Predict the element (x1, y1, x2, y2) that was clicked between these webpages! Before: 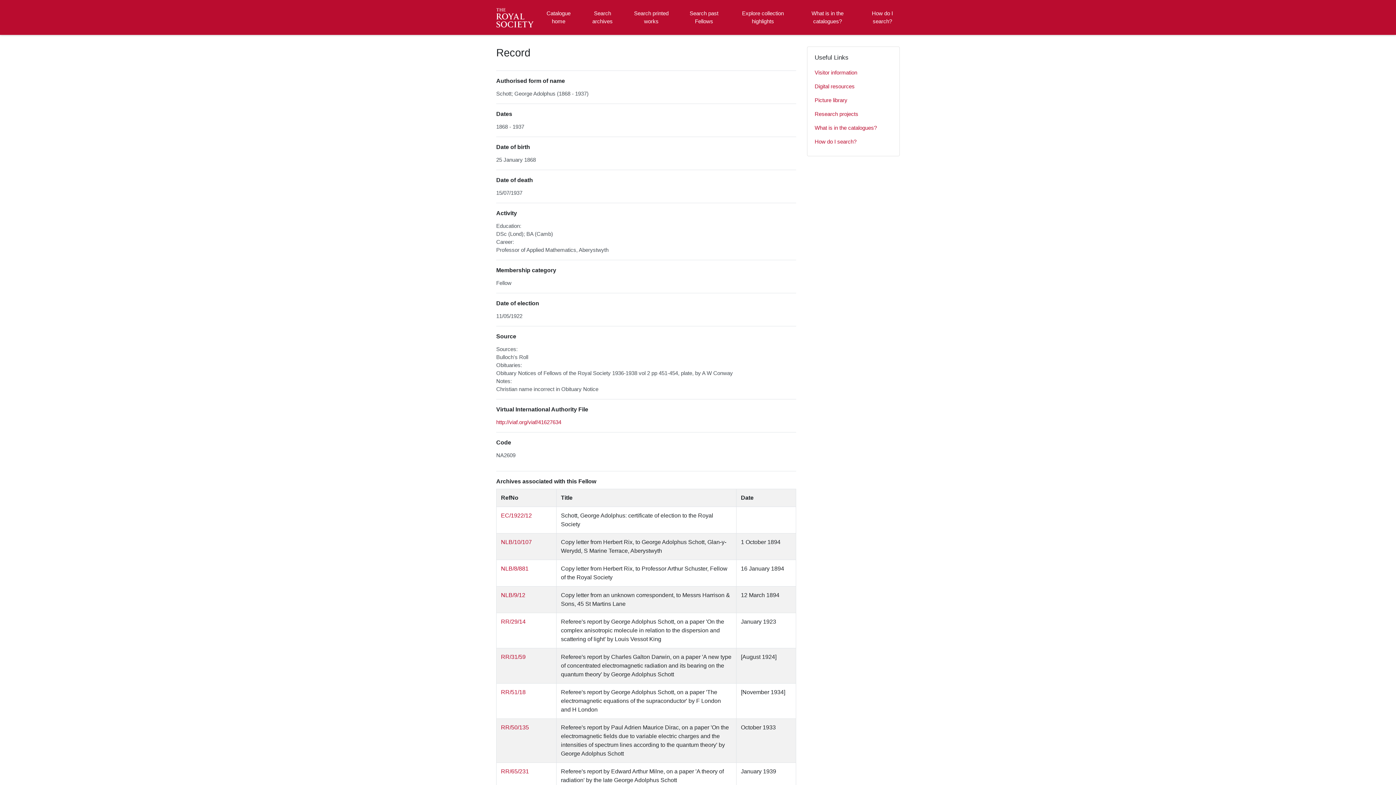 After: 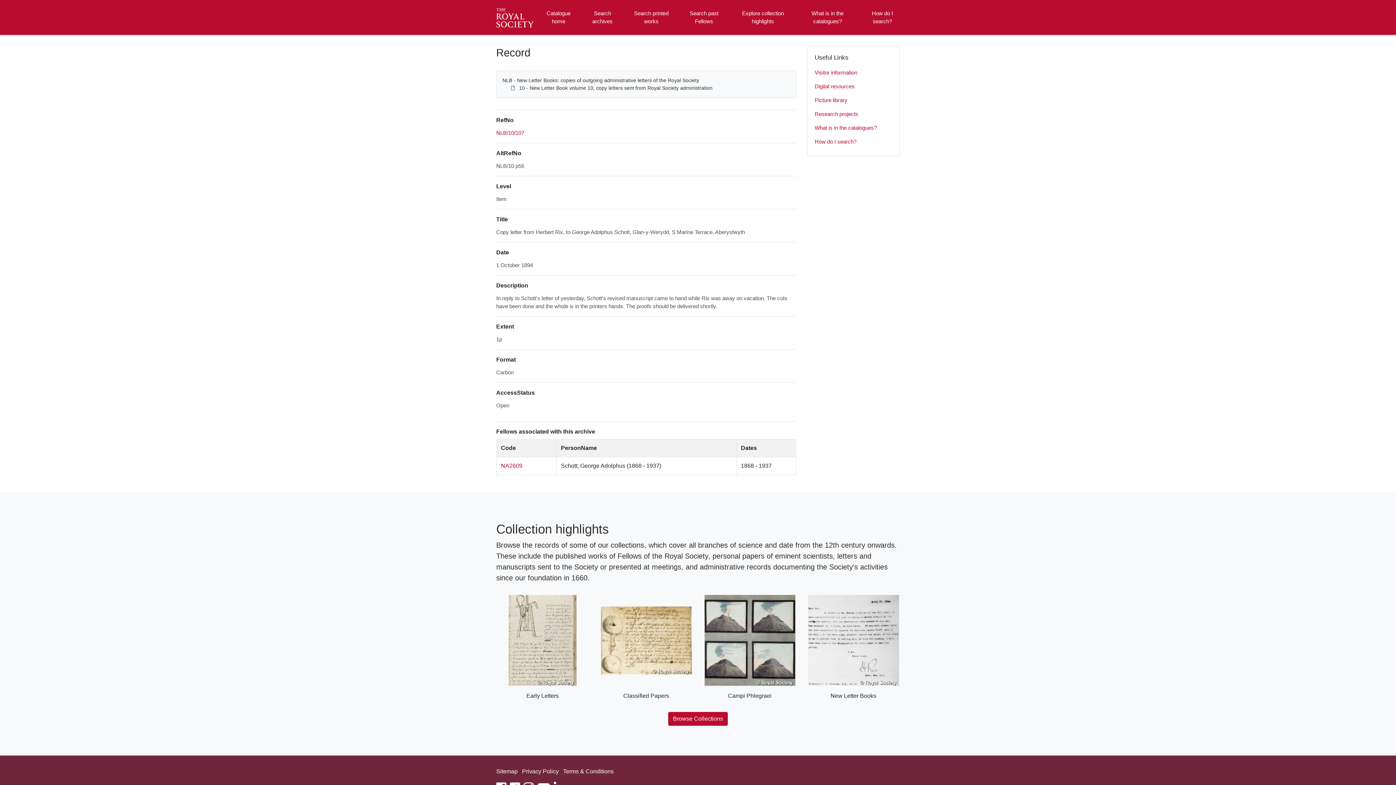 Action: label: NLB/10/107 bbox: (501, 539, 532, 545)